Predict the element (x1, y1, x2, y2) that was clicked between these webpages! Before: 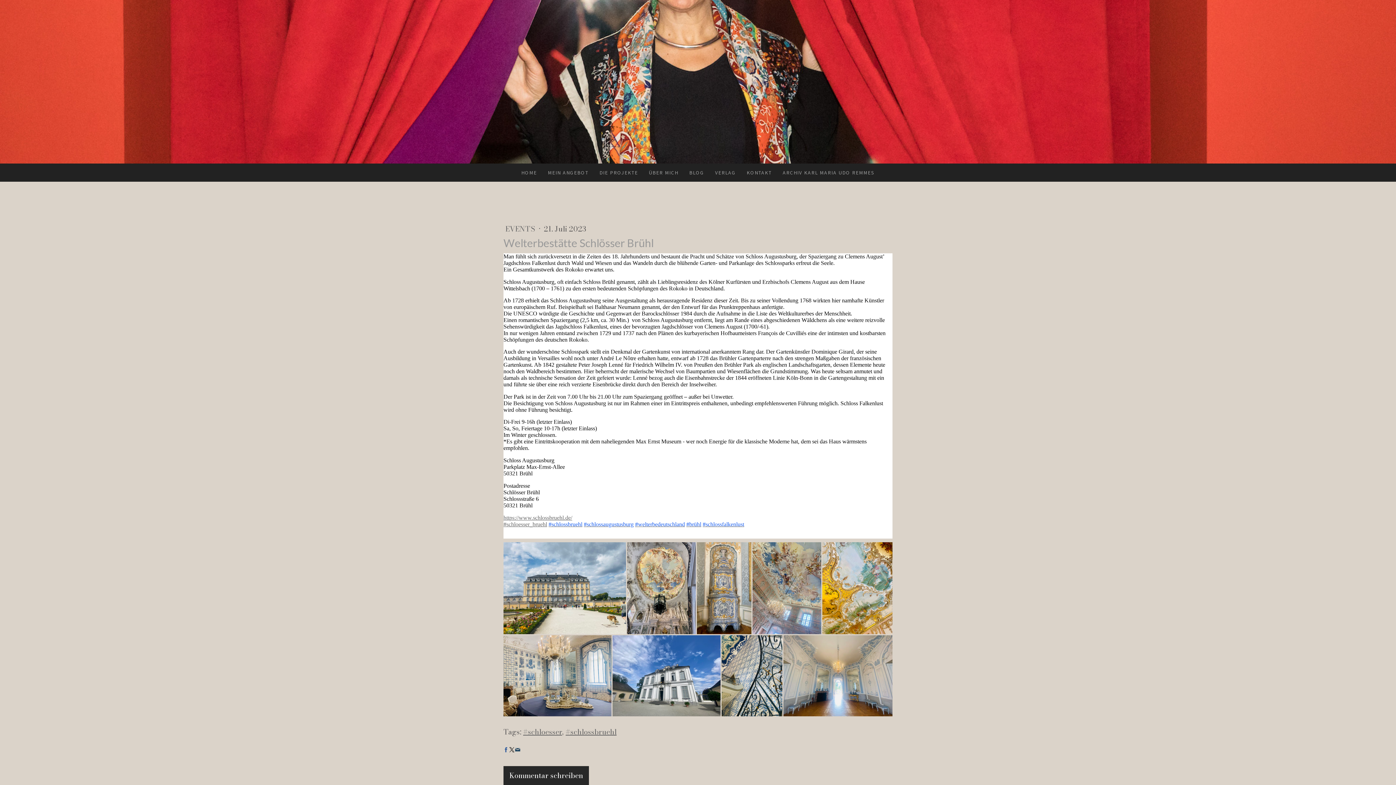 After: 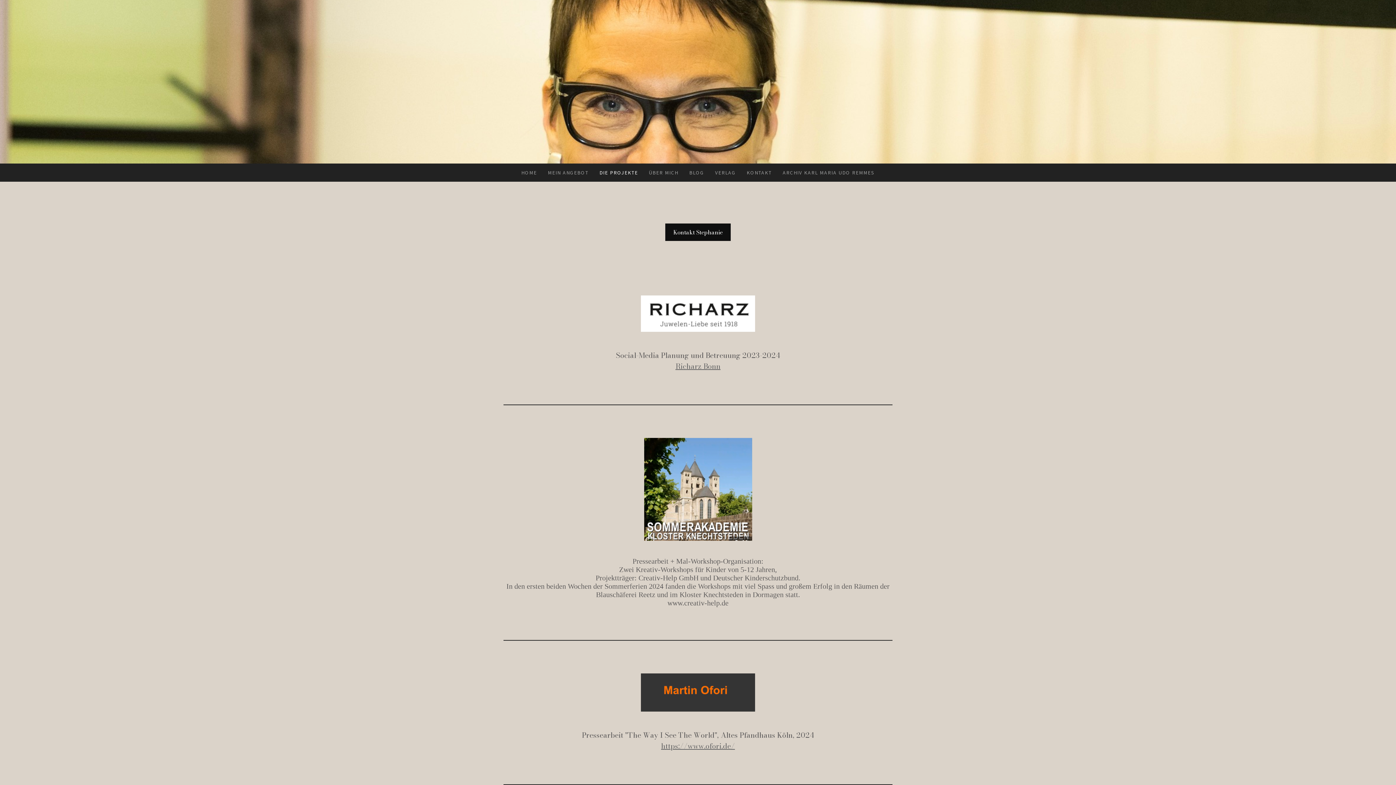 Action: bbox: (594, 163, 643, 181) label: DIE PROJEKTE